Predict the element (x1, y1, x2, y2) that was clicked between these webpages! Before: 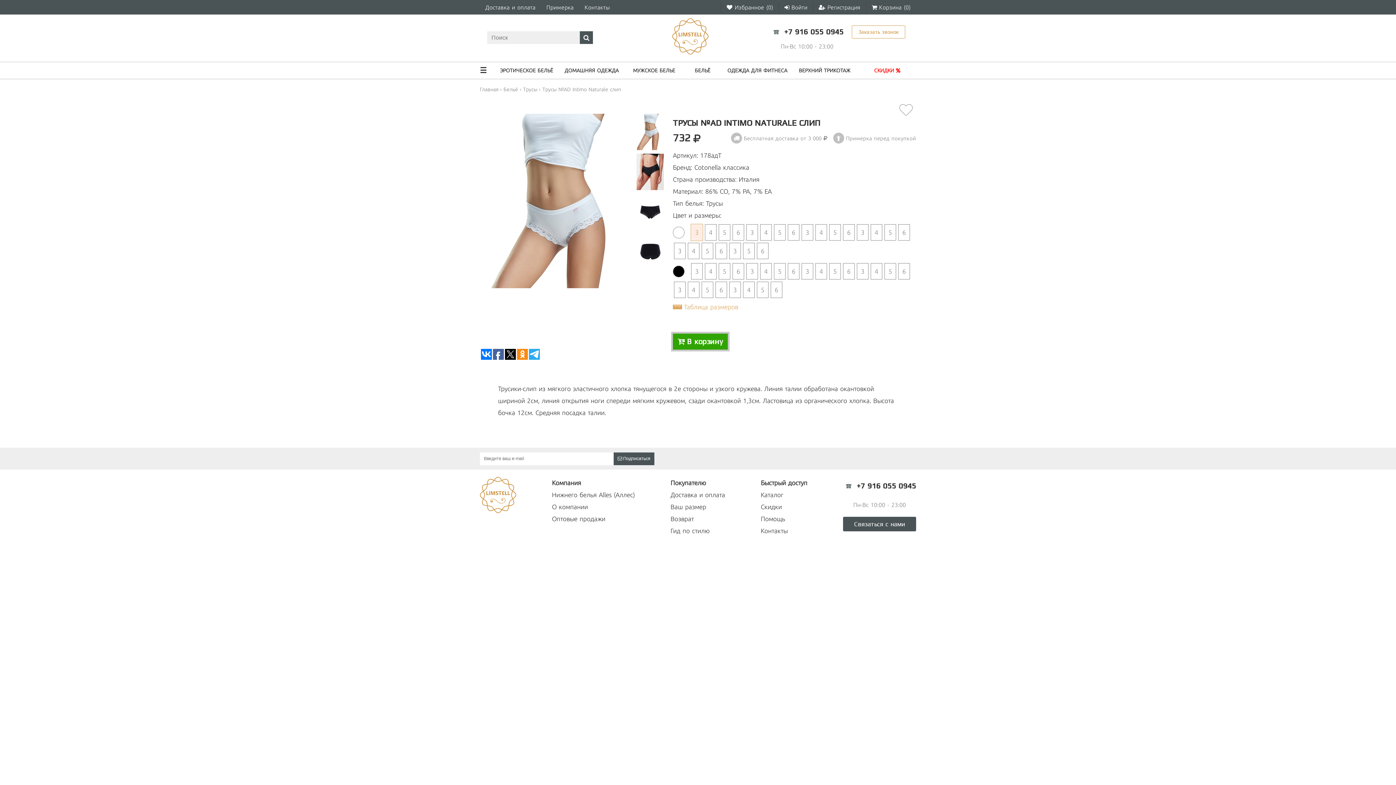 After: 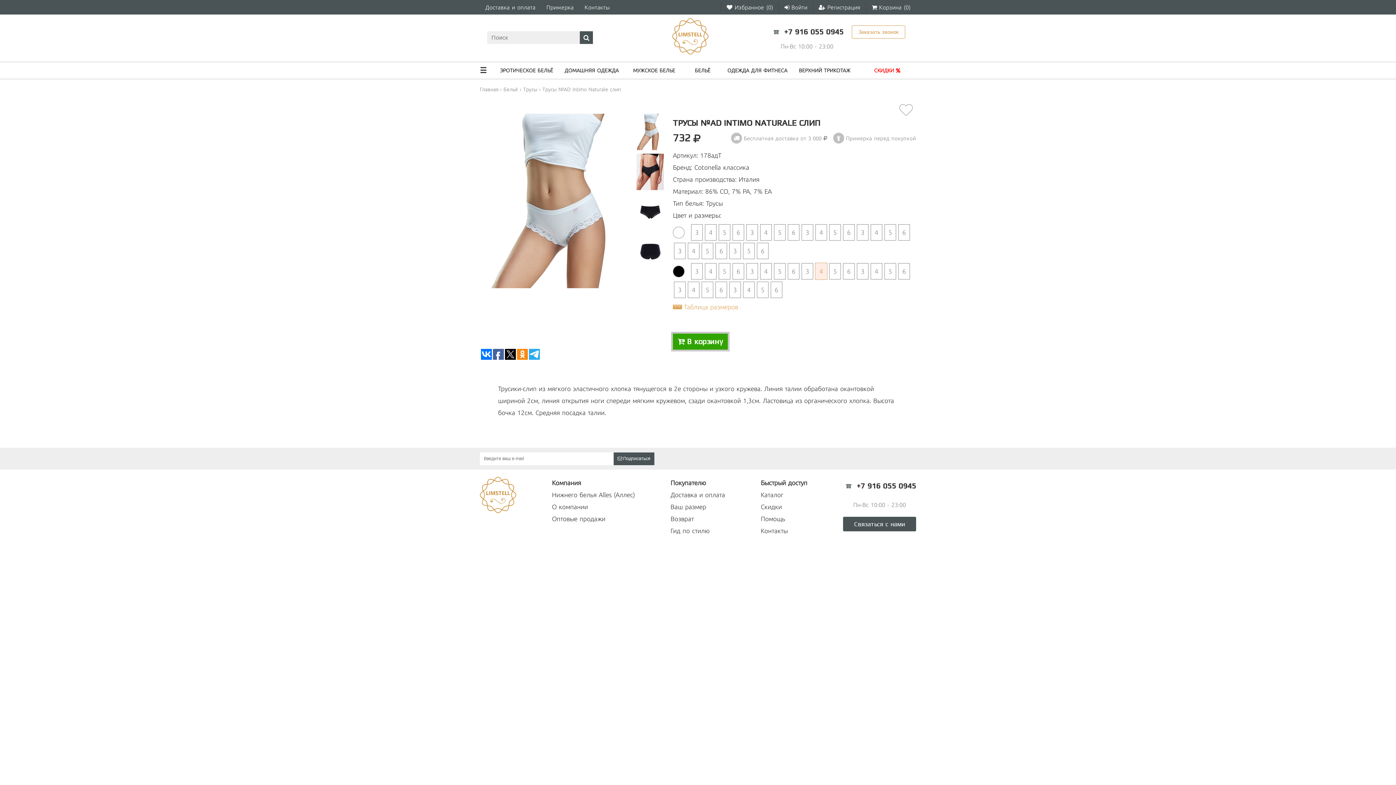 Action: bbox: (816, 263, 826, 279) label: 4